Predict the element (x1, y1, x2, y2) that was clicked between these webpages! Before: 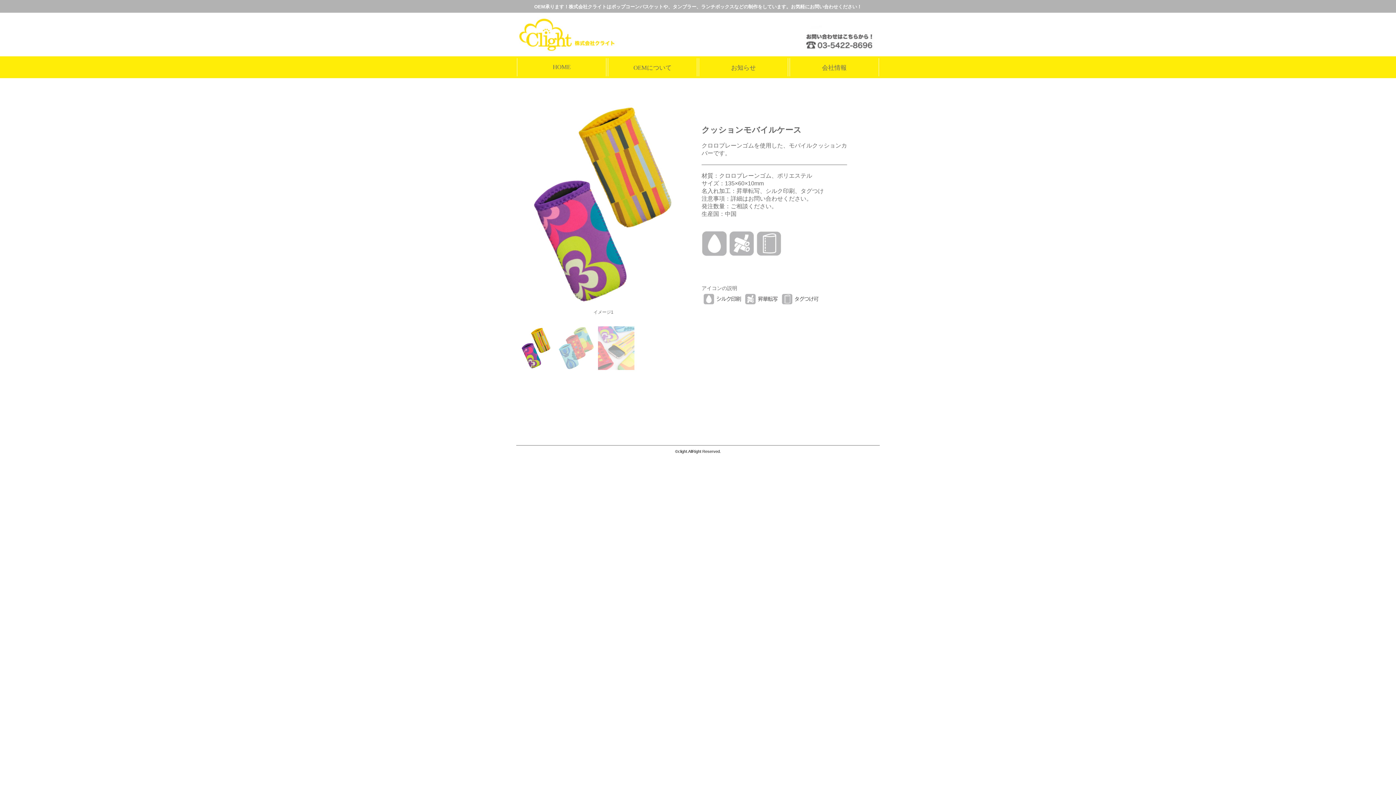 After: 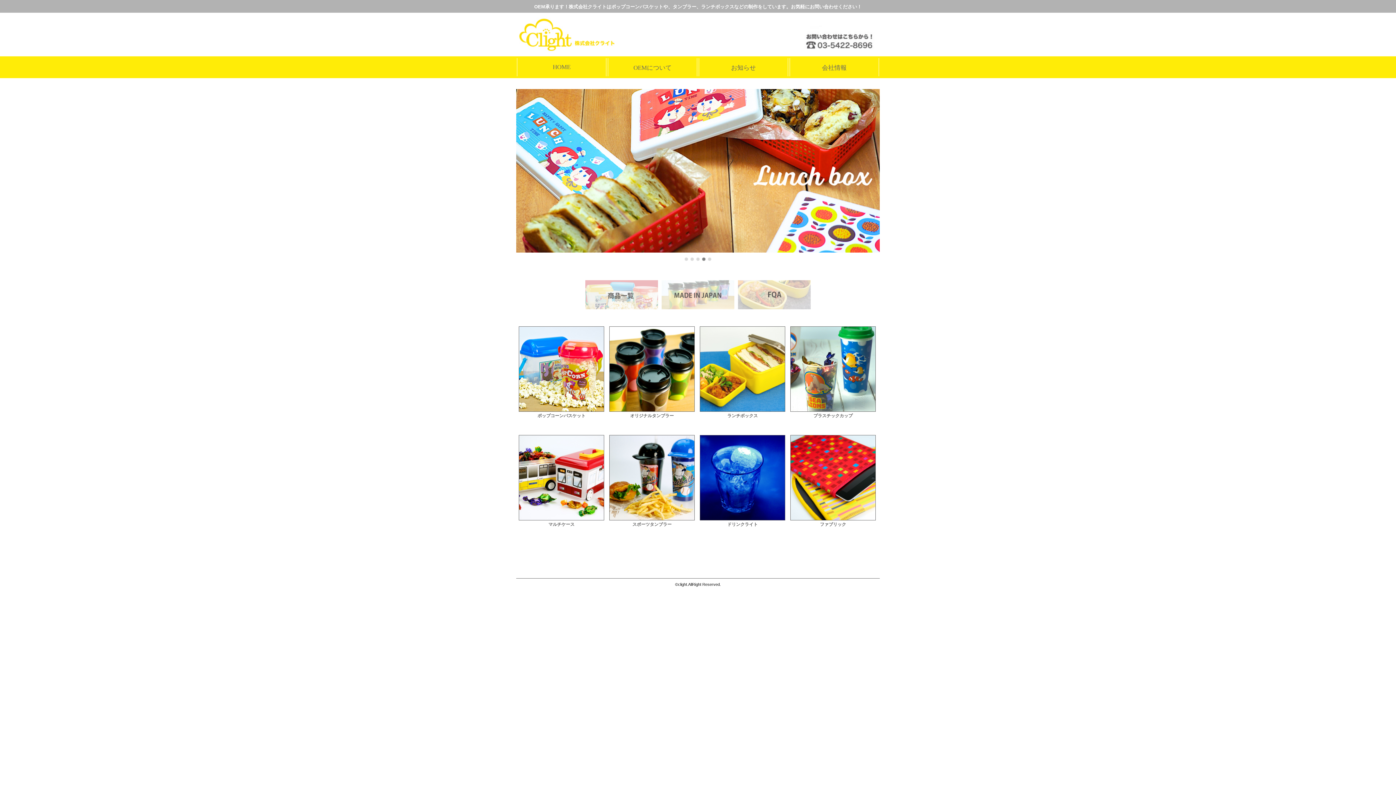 Action: bbox: (516, 43, 618, 53)